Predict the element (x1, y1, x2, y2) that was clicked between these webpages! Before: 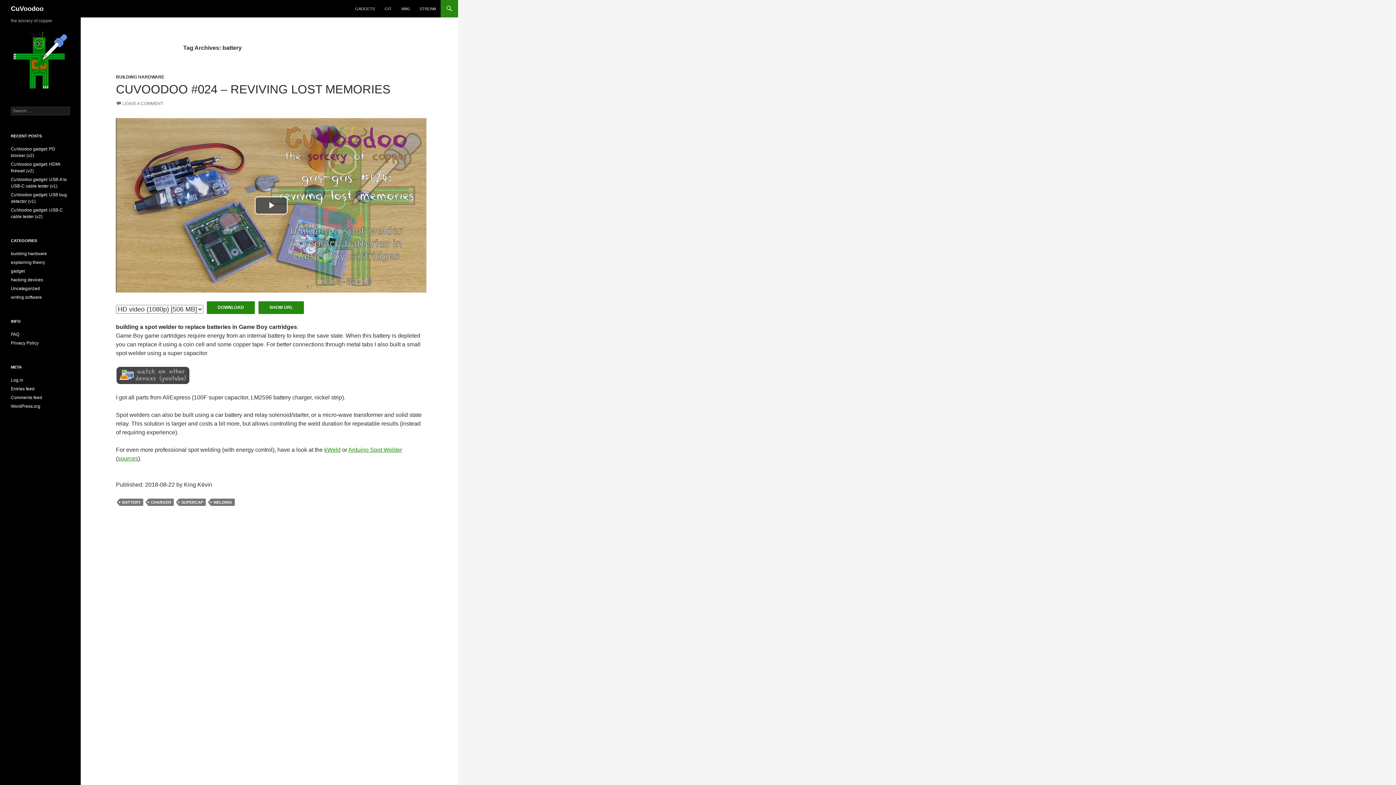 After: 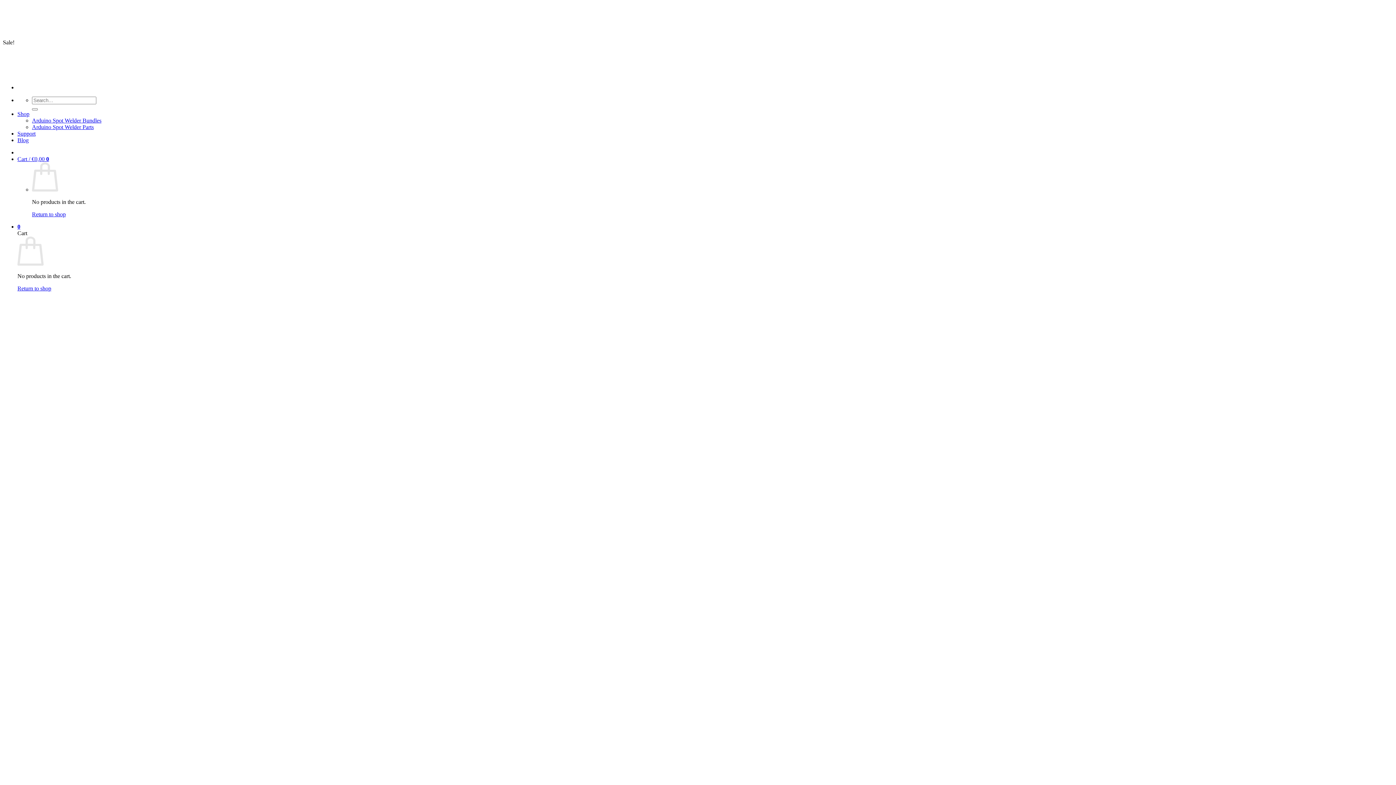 Action: label: Arduino Spot Welder bbox: (348, 446, 402, 453)